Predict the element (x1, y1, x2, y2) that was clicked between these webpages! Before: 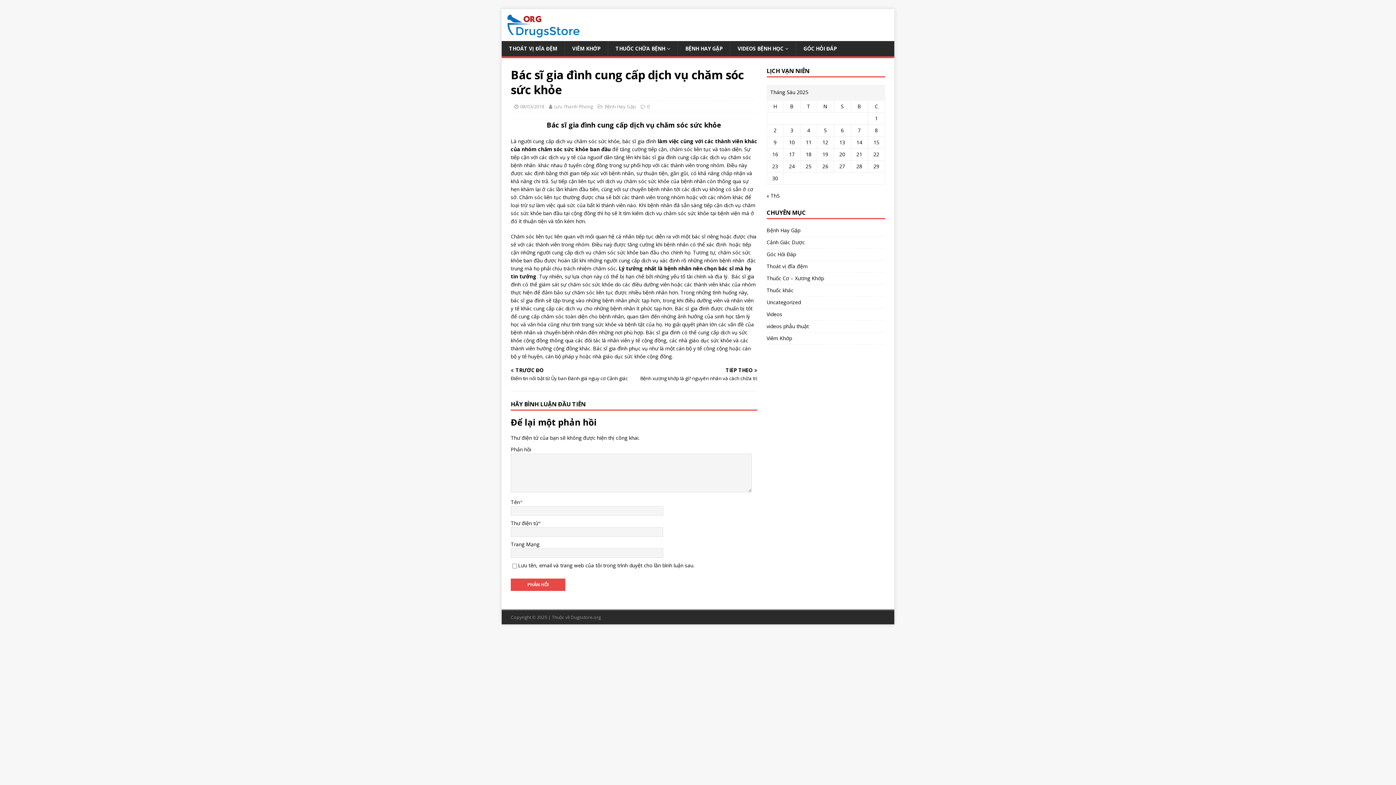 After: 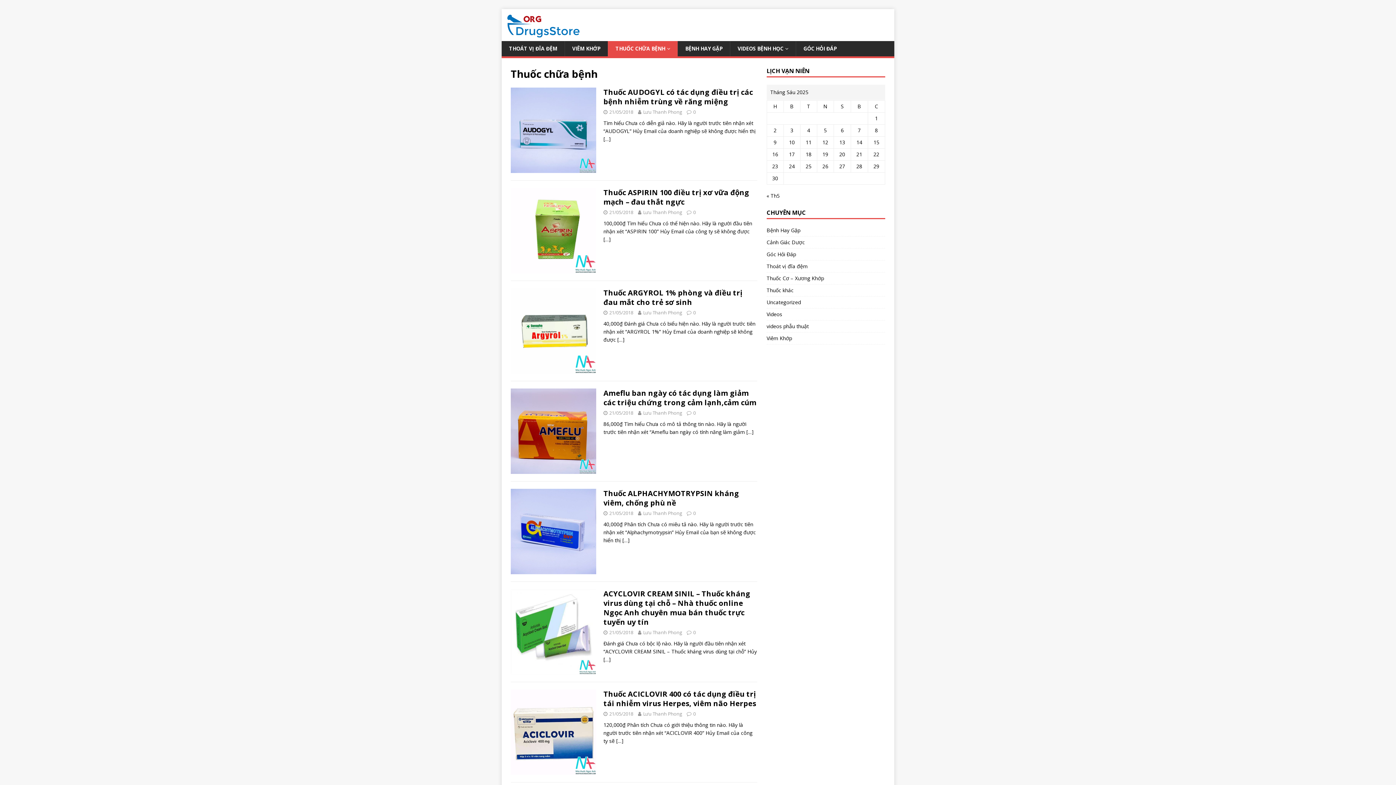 Action: bbox: (608, 41, 677, 56) label: THUỐC CHỮA BỆNH